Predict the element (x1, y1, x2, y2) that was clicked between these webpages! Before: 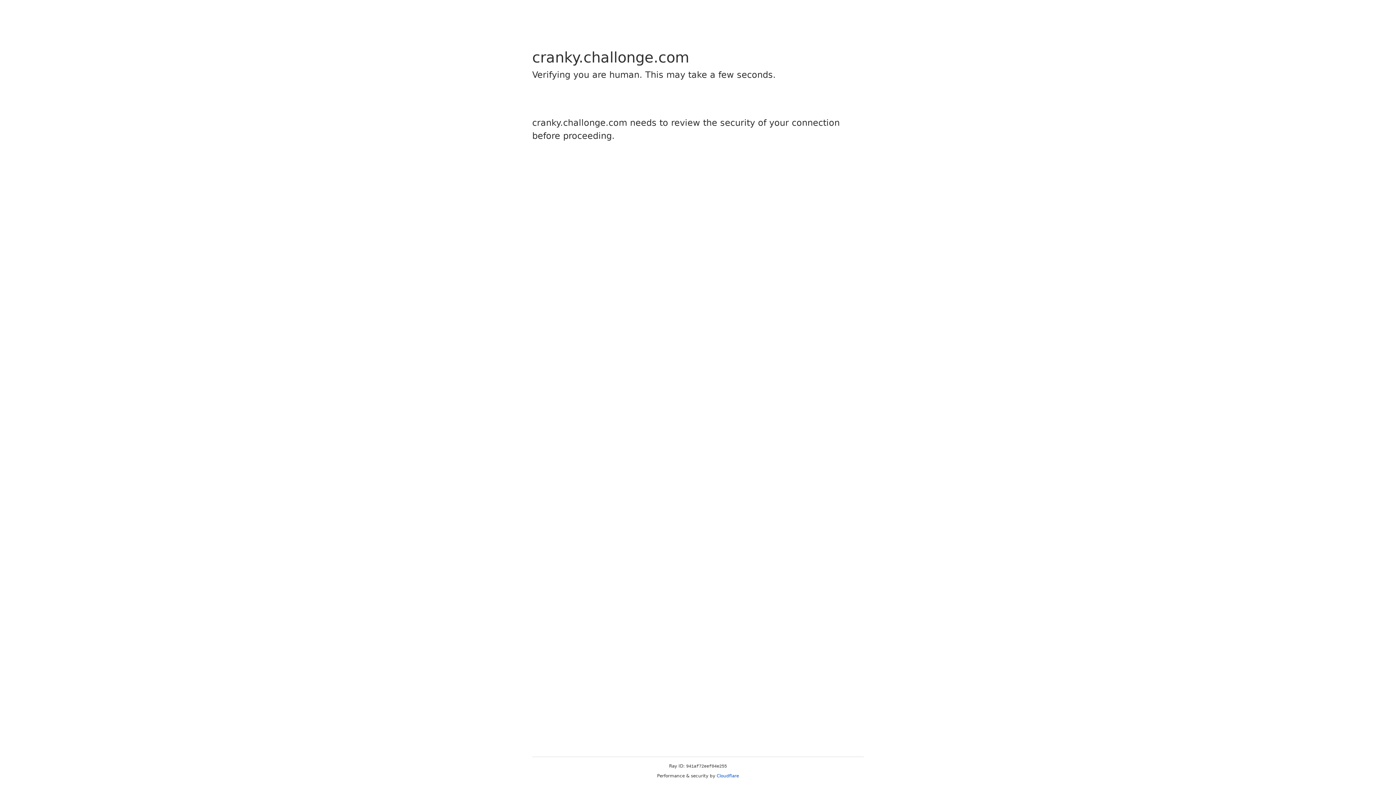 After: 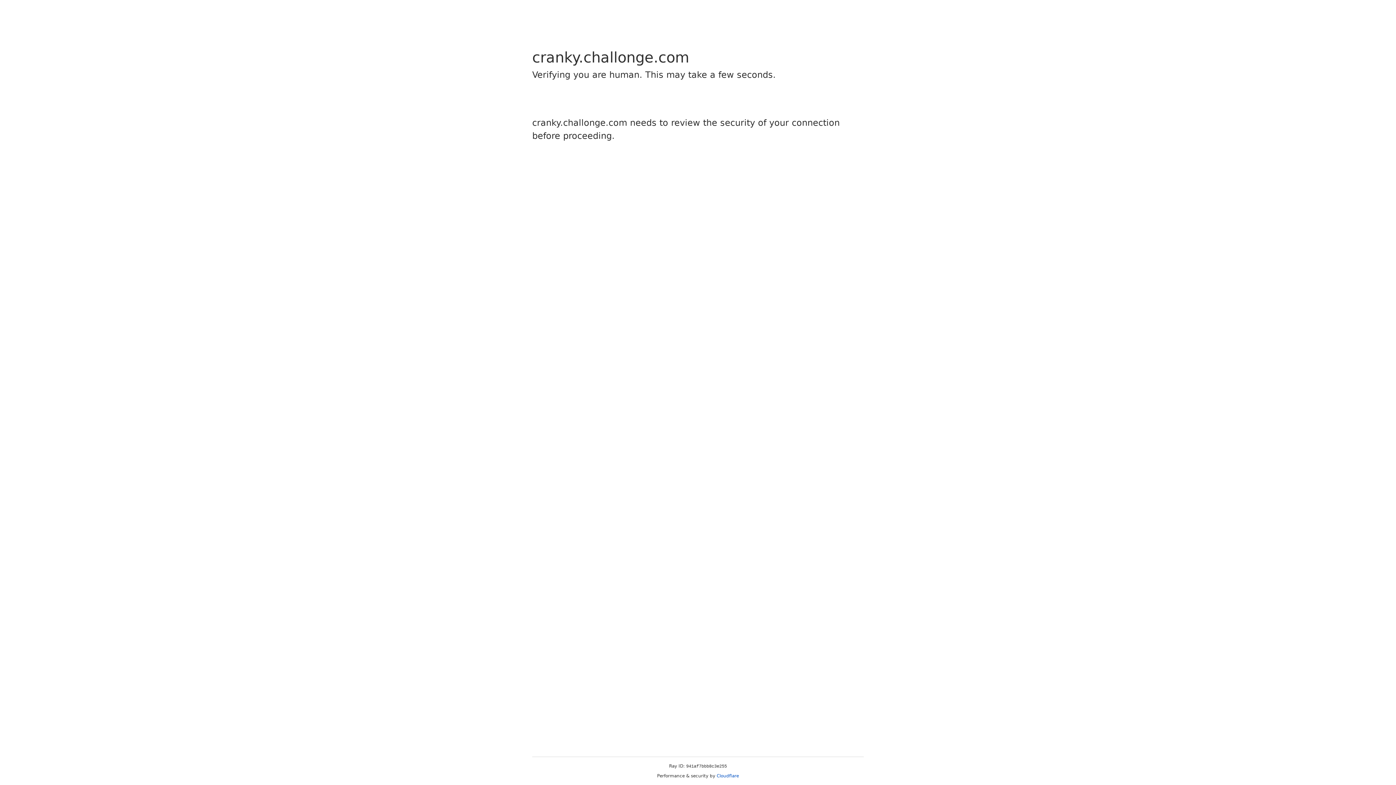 Action: label: Cloudflare bbox: (716, 773, 739, 778)